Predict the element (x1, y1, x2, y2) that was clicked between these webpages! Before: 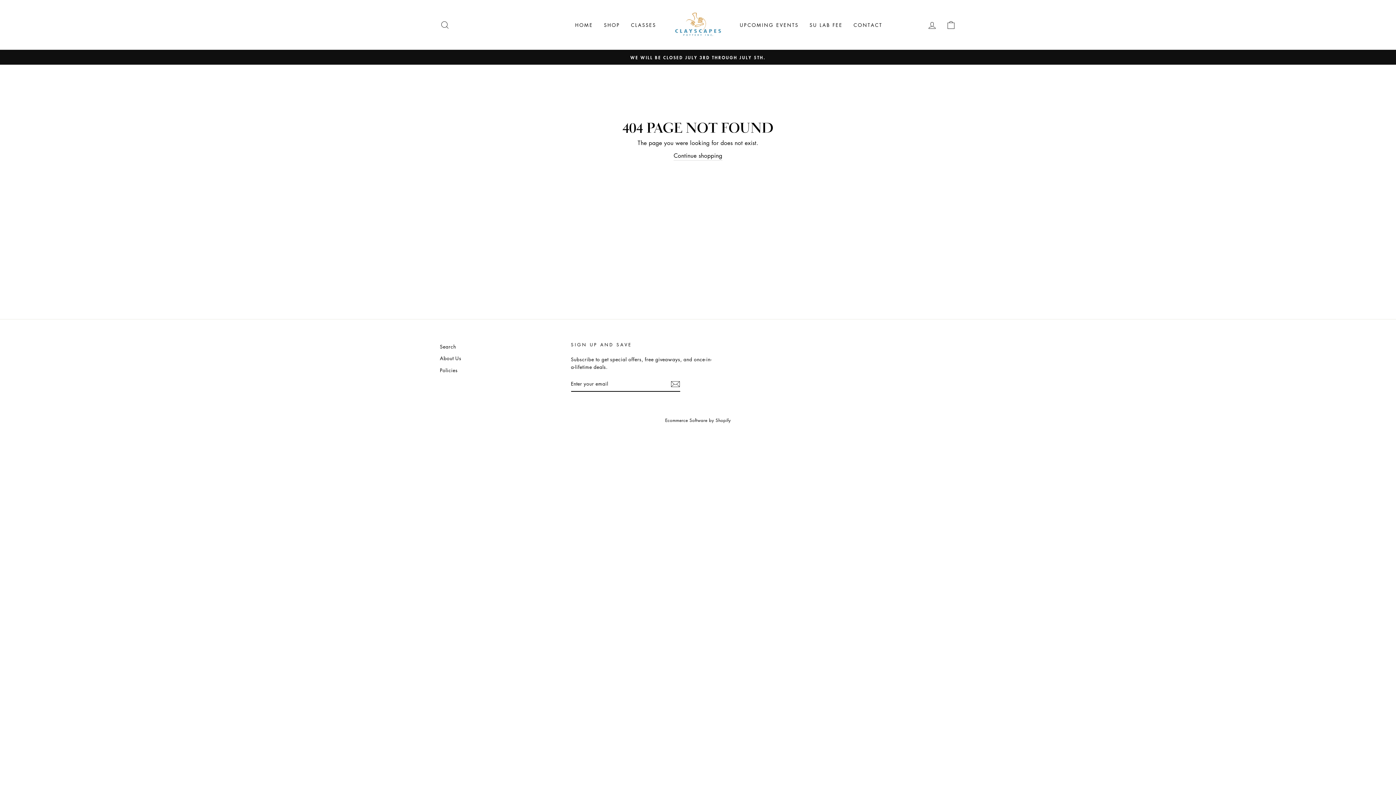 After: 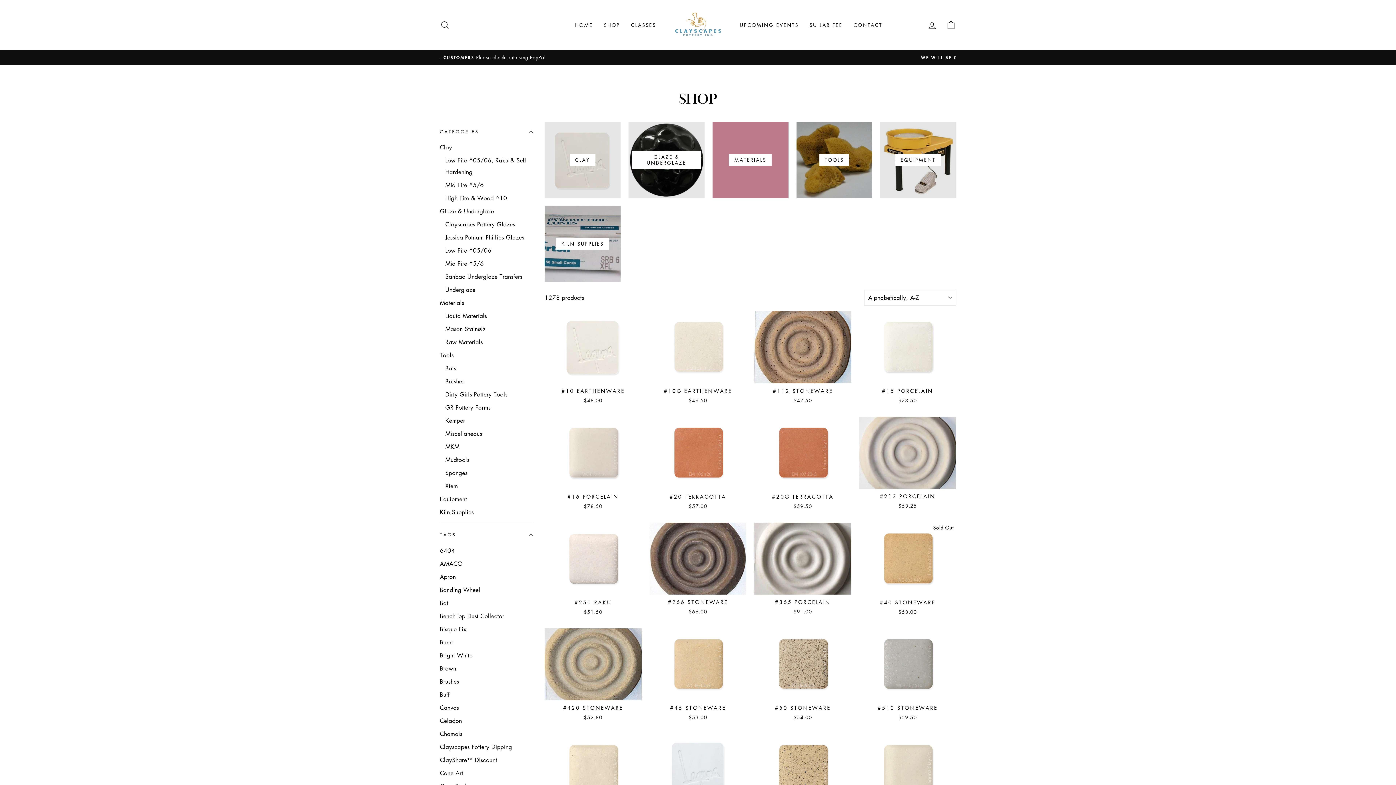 Action: label: SHOP bbox: (598, 18, 625, 31)